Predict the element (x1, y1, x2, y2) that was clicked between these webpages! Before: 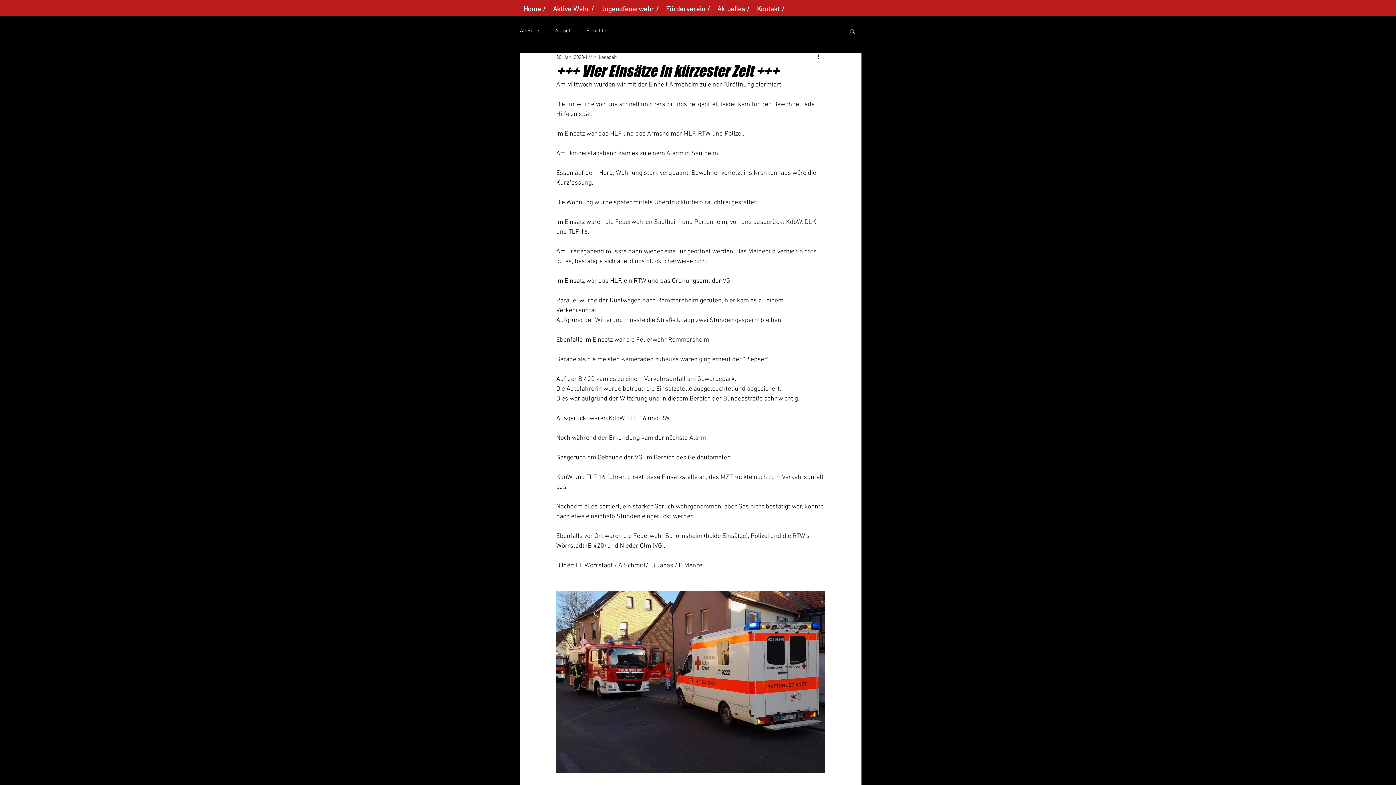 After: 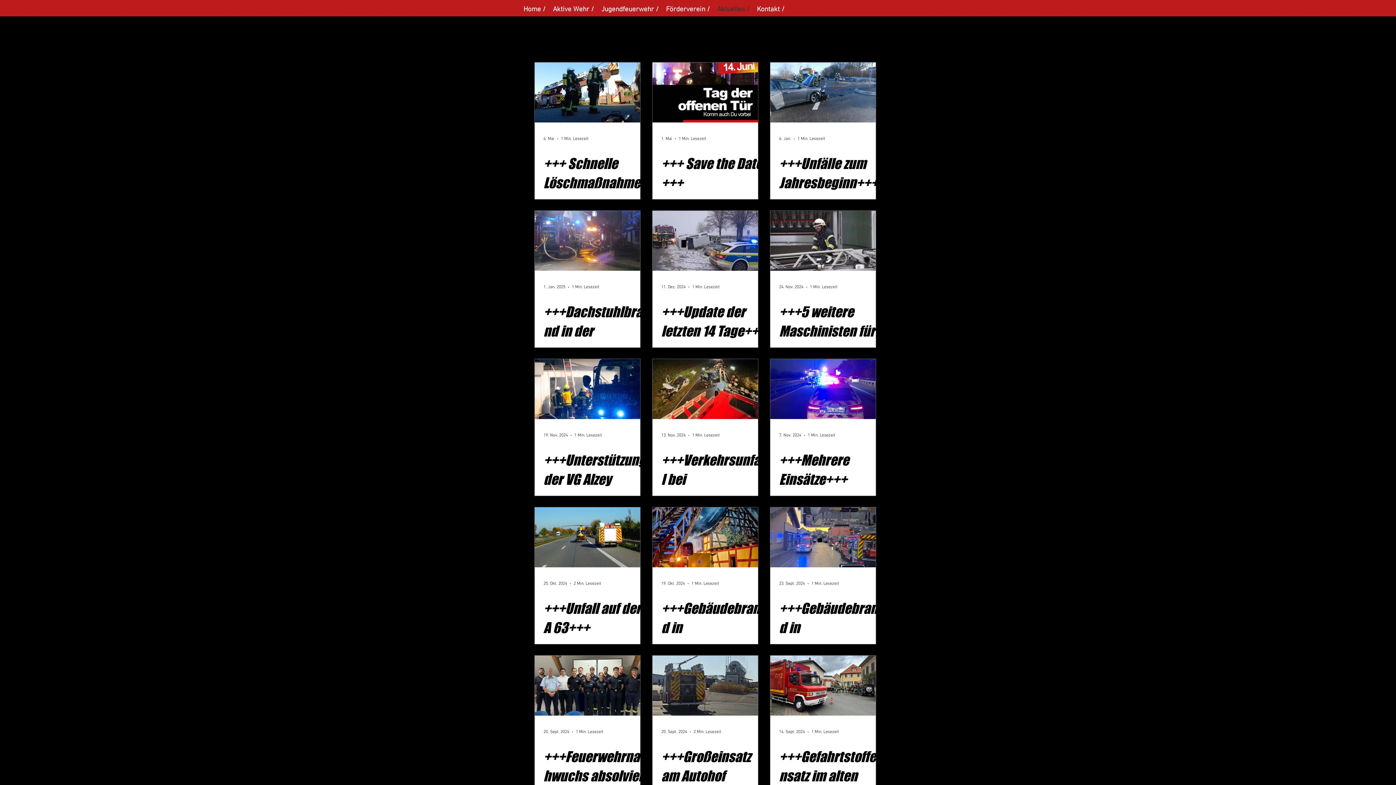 Action: bbox: (520, 27, 540, 34) label: All Posts